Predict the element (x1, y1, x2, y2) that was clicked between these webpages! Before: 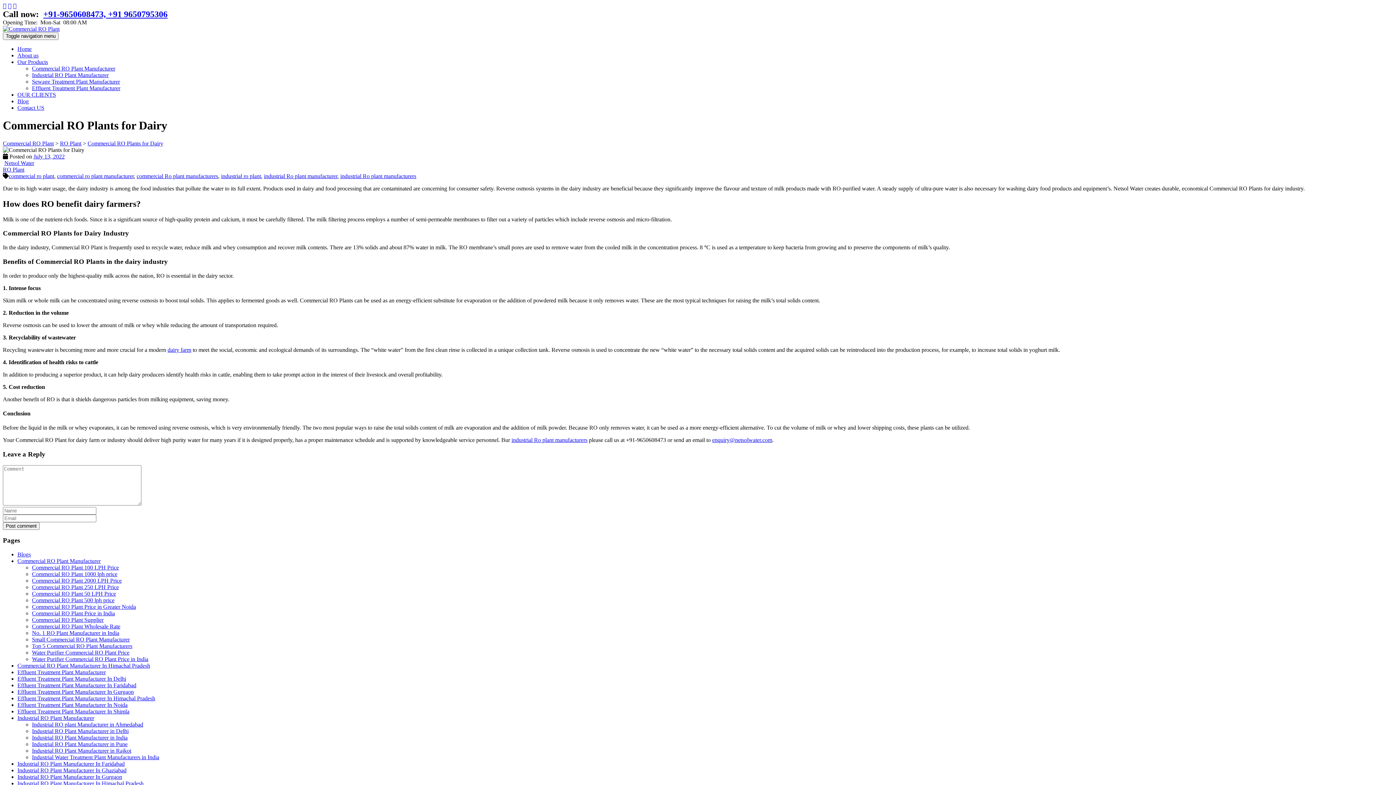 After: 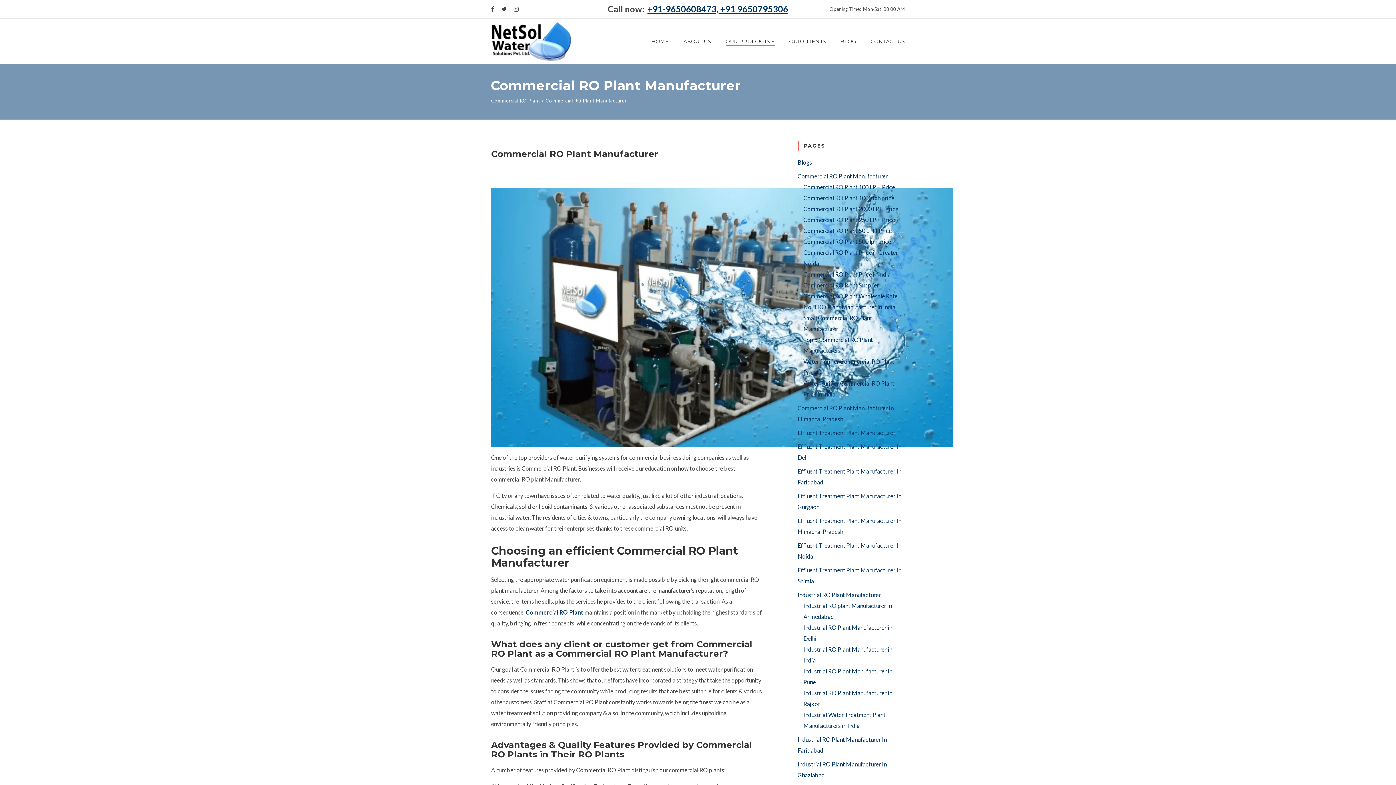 Action: label: Commercial RO Plant Manufacturer bbox: (17, 558, 100, 564)